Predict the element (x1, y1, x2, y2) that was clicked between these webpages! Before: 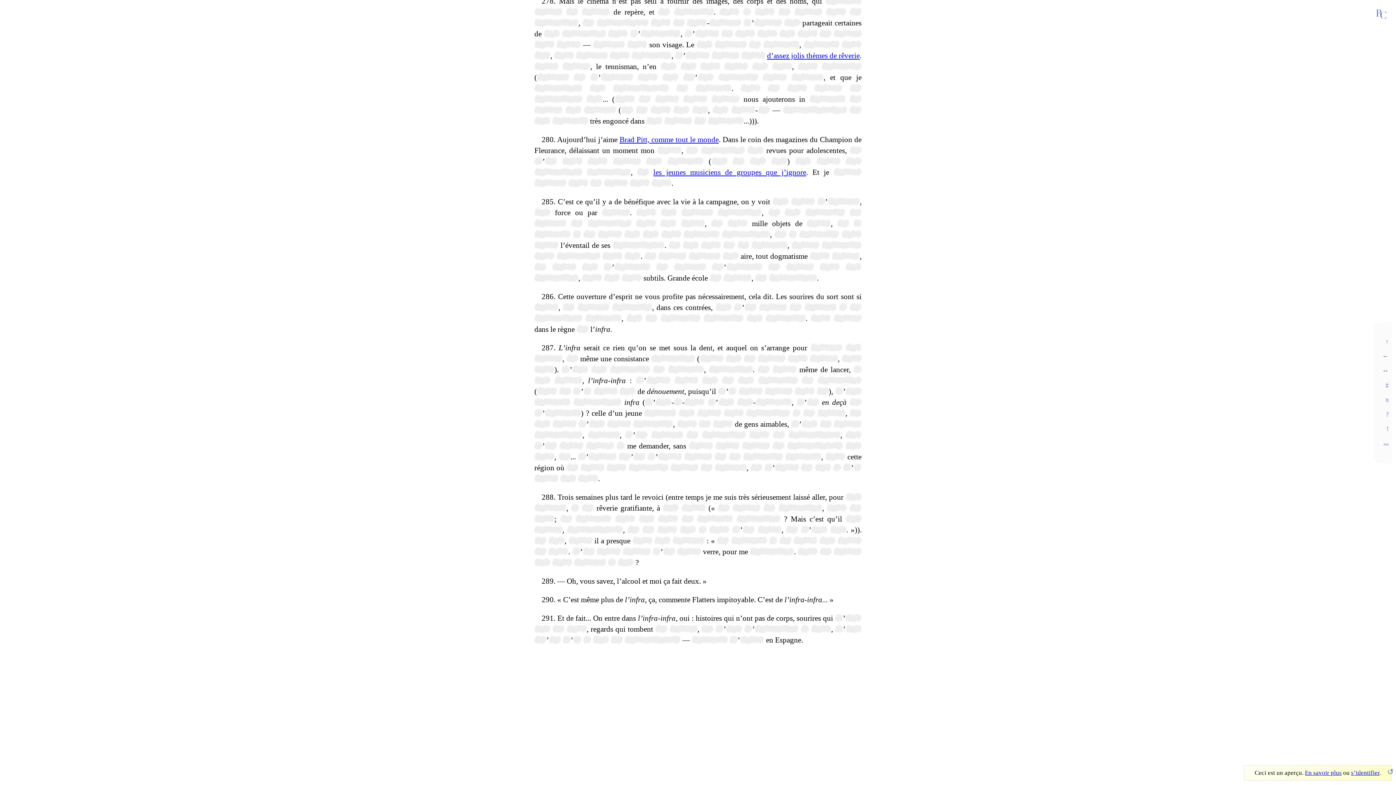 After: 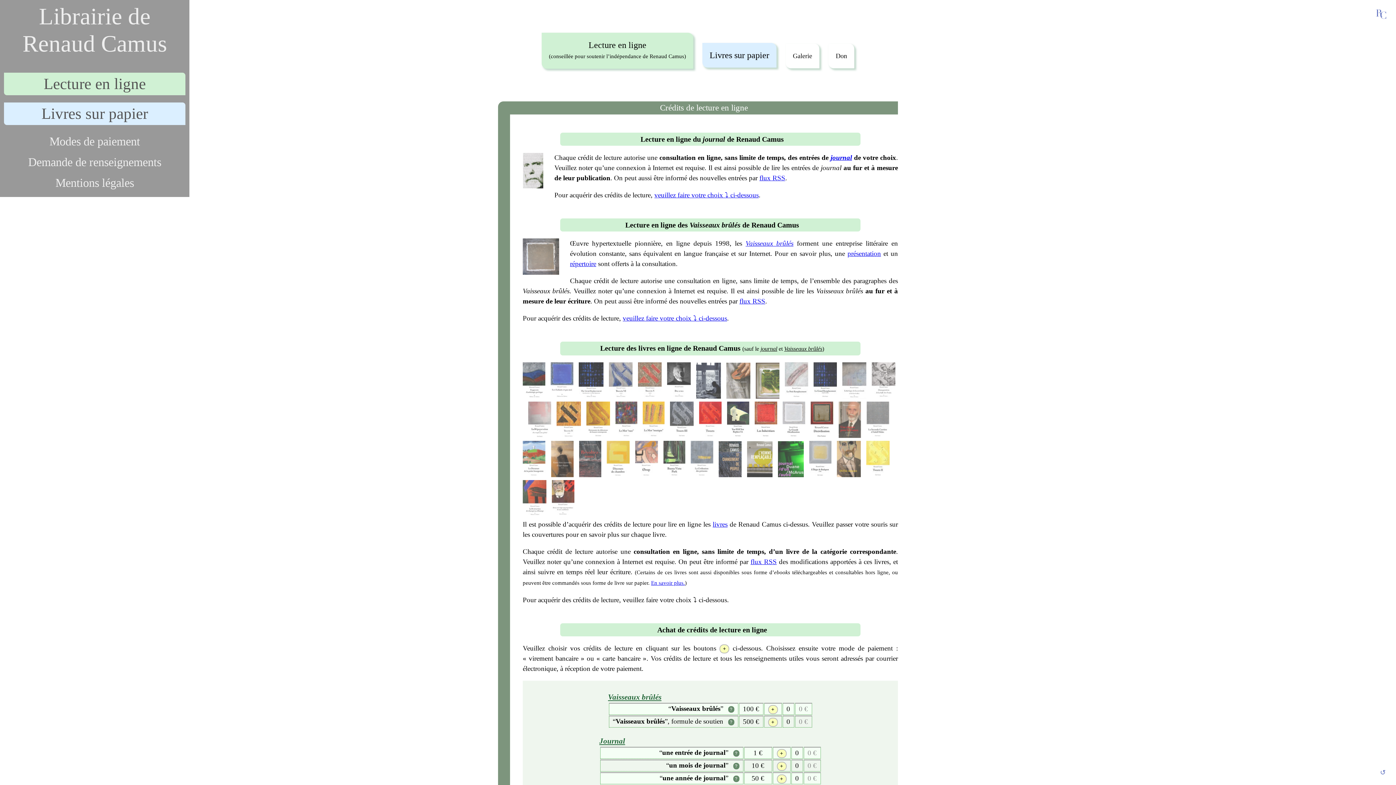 Action: bbox: (849, 105, 861, 114) label: ~~~